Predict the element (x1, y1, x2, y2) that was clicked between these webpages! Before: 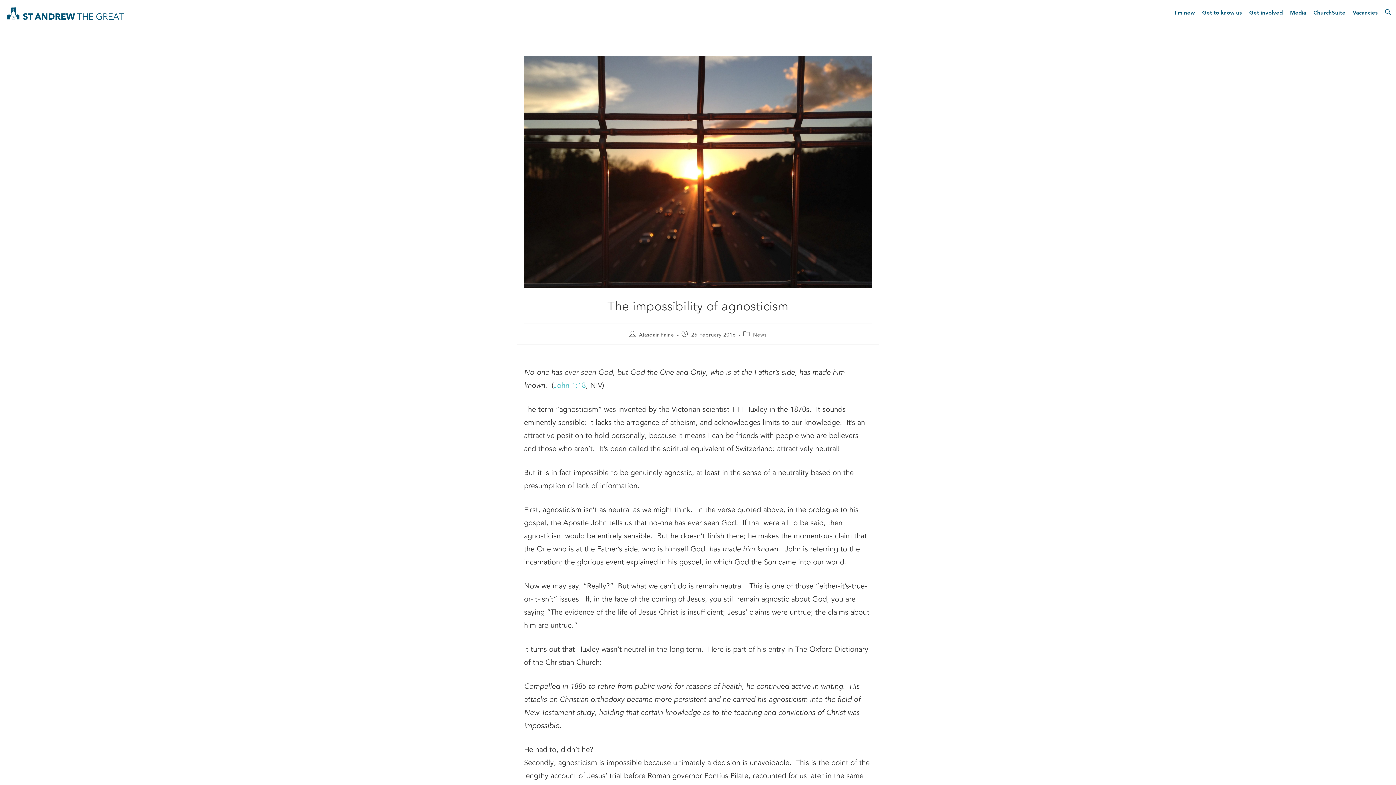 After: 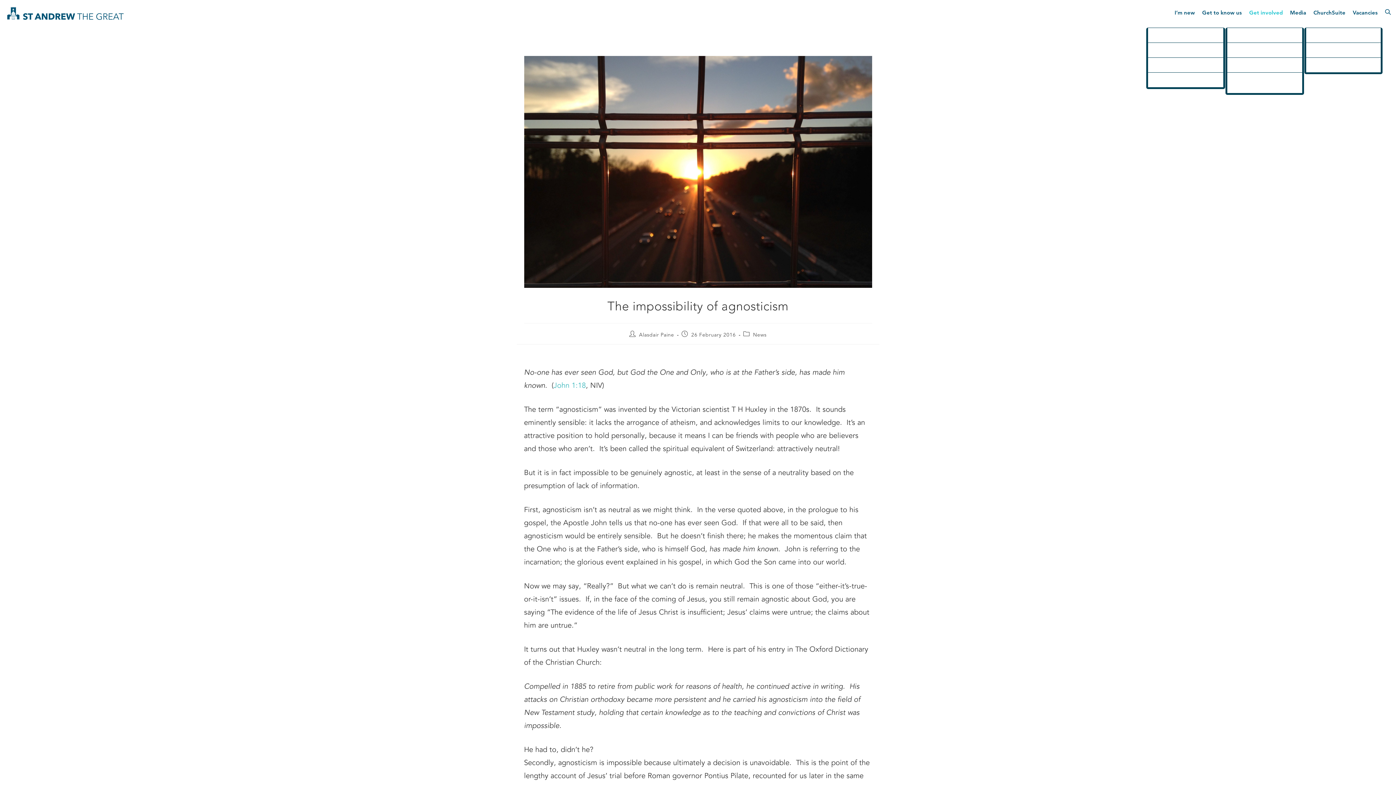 Action: label: Get involved bbox: (1245, 0, 1286, 26)